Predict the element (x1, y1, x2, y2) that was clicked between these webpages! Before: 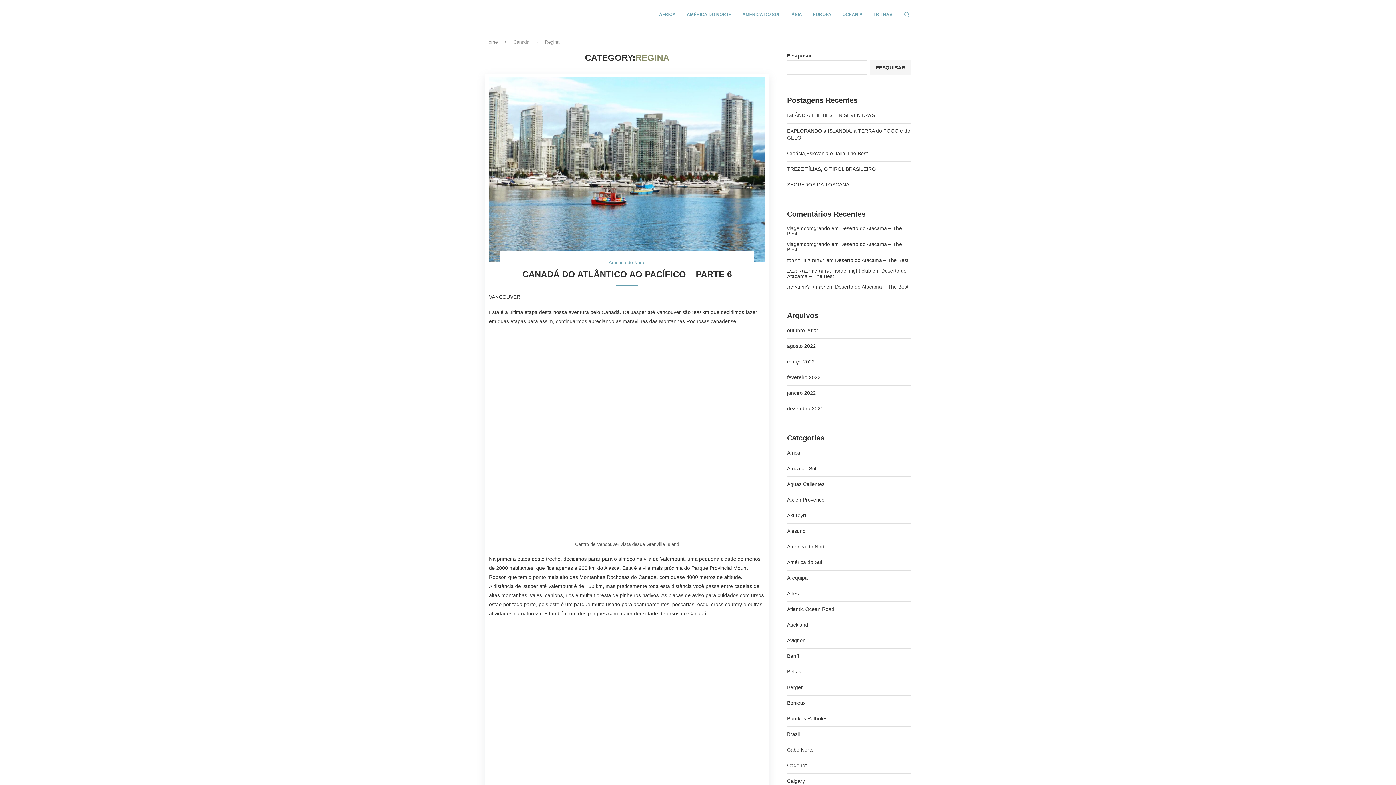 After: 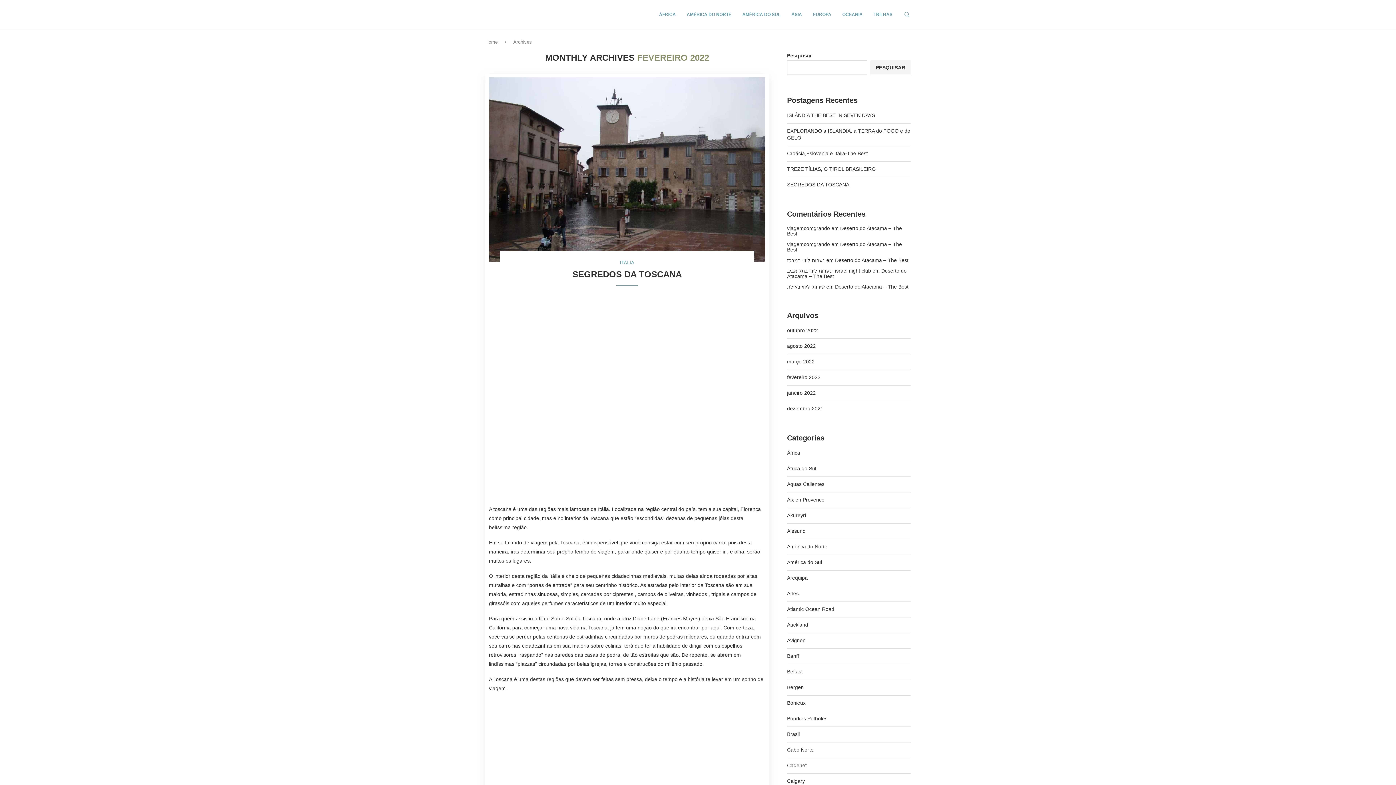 Action: label: fevereiro 2022 bbox: (787, 374, 820, 380)